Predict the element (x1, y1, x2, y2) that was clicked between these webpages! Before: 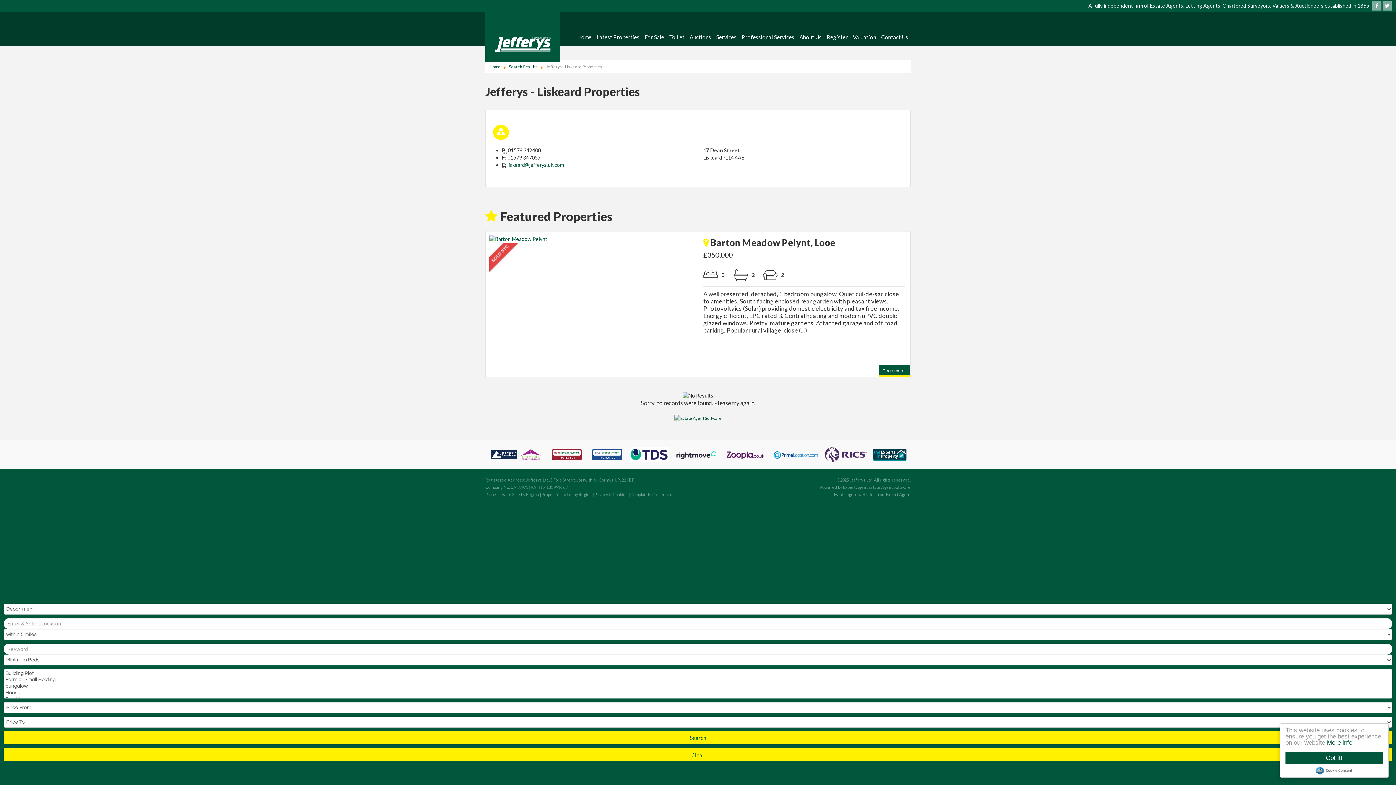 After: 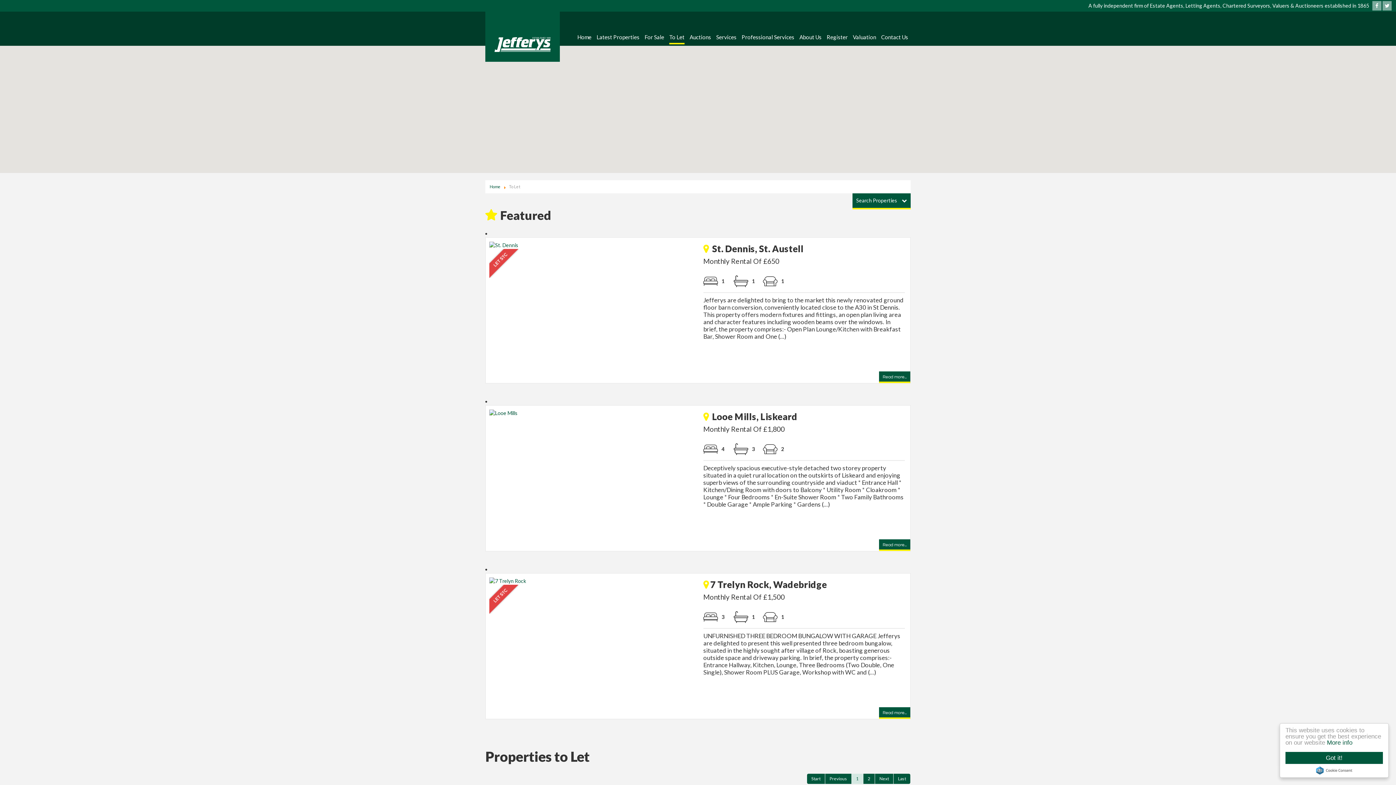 Action: label: To Let bbox: (0, 534, 1396, 542)